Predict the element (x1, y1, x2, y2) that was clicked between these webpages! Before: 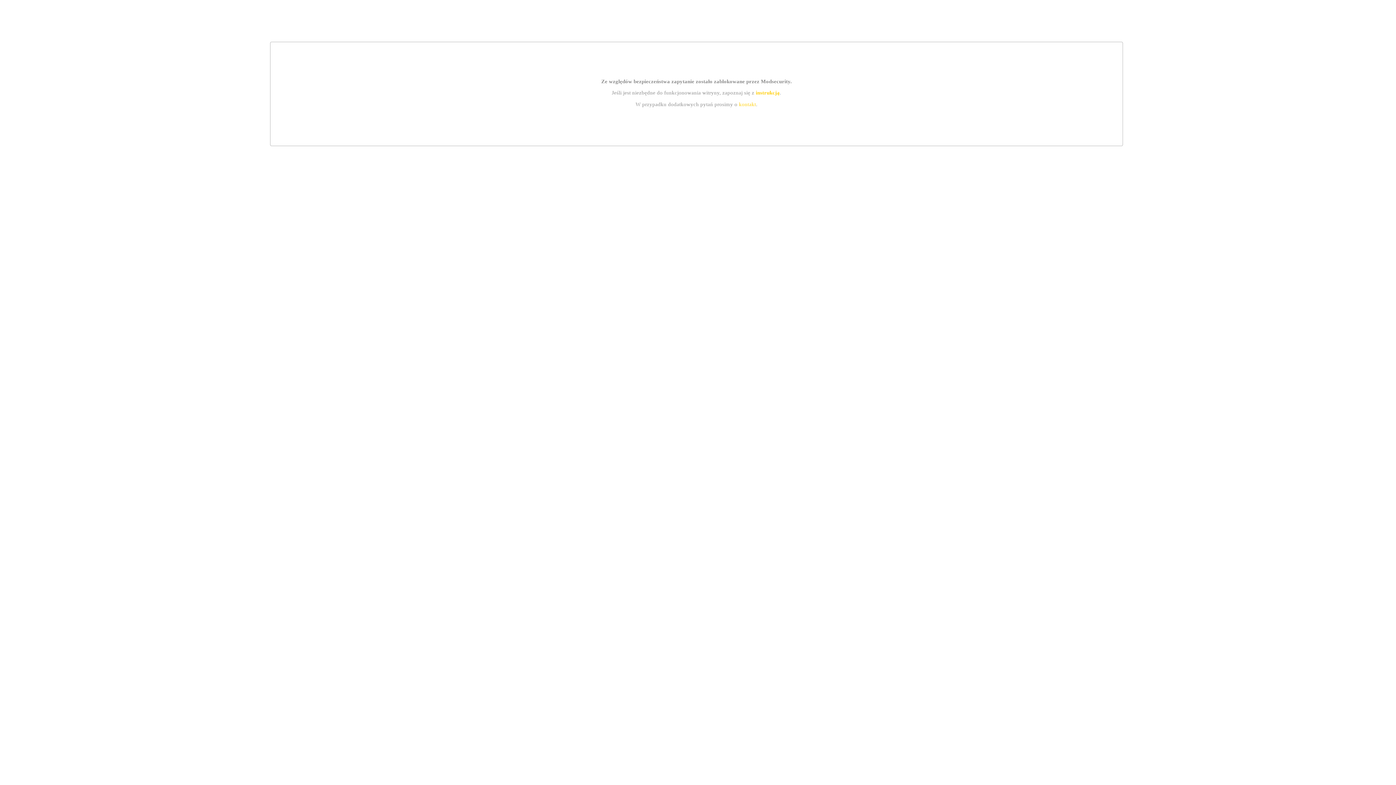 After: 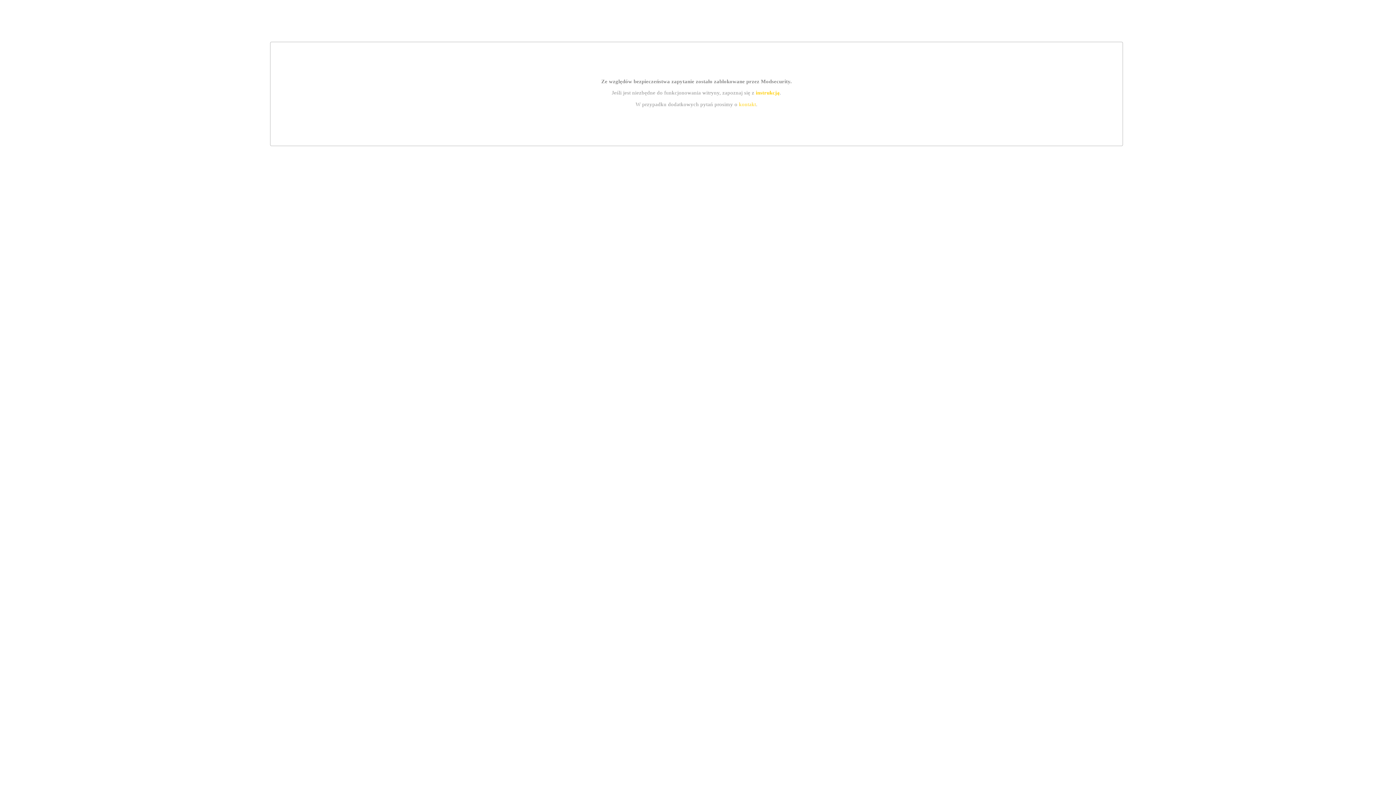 Action: label: instrukcją bbox: (755, 89, 779, 95)